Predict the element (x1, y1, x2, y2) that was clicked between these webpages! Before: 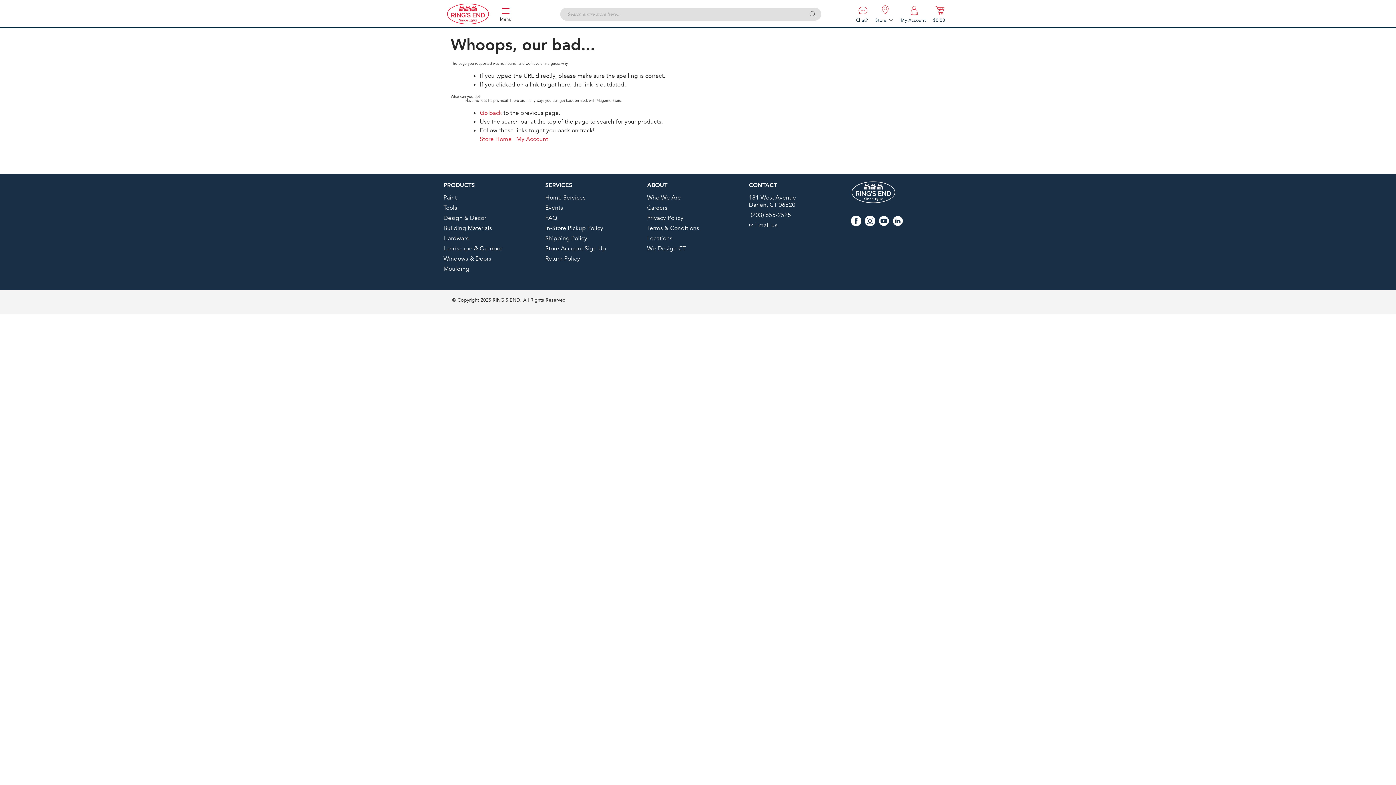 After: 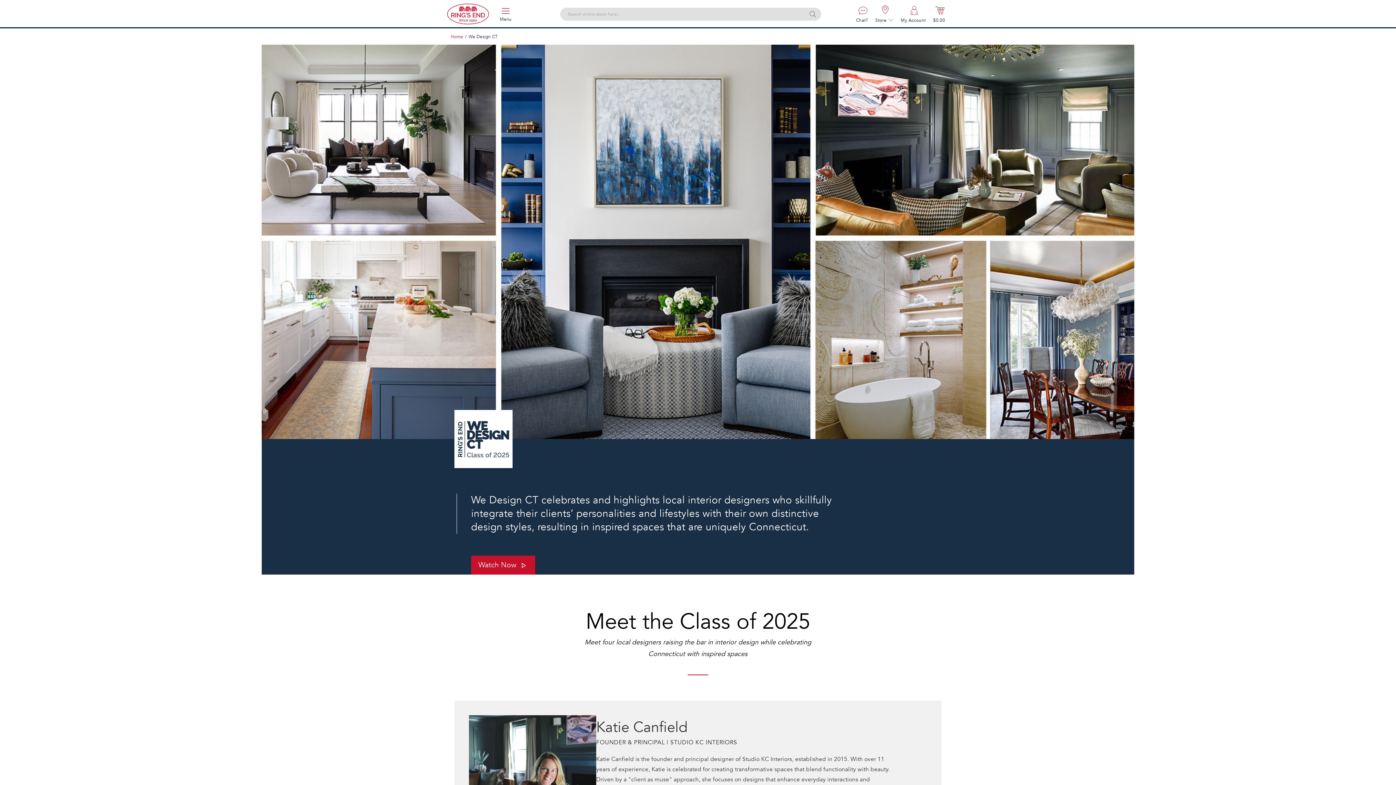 Action: bbox: (647, 245, 686, 252) label: We Design CT